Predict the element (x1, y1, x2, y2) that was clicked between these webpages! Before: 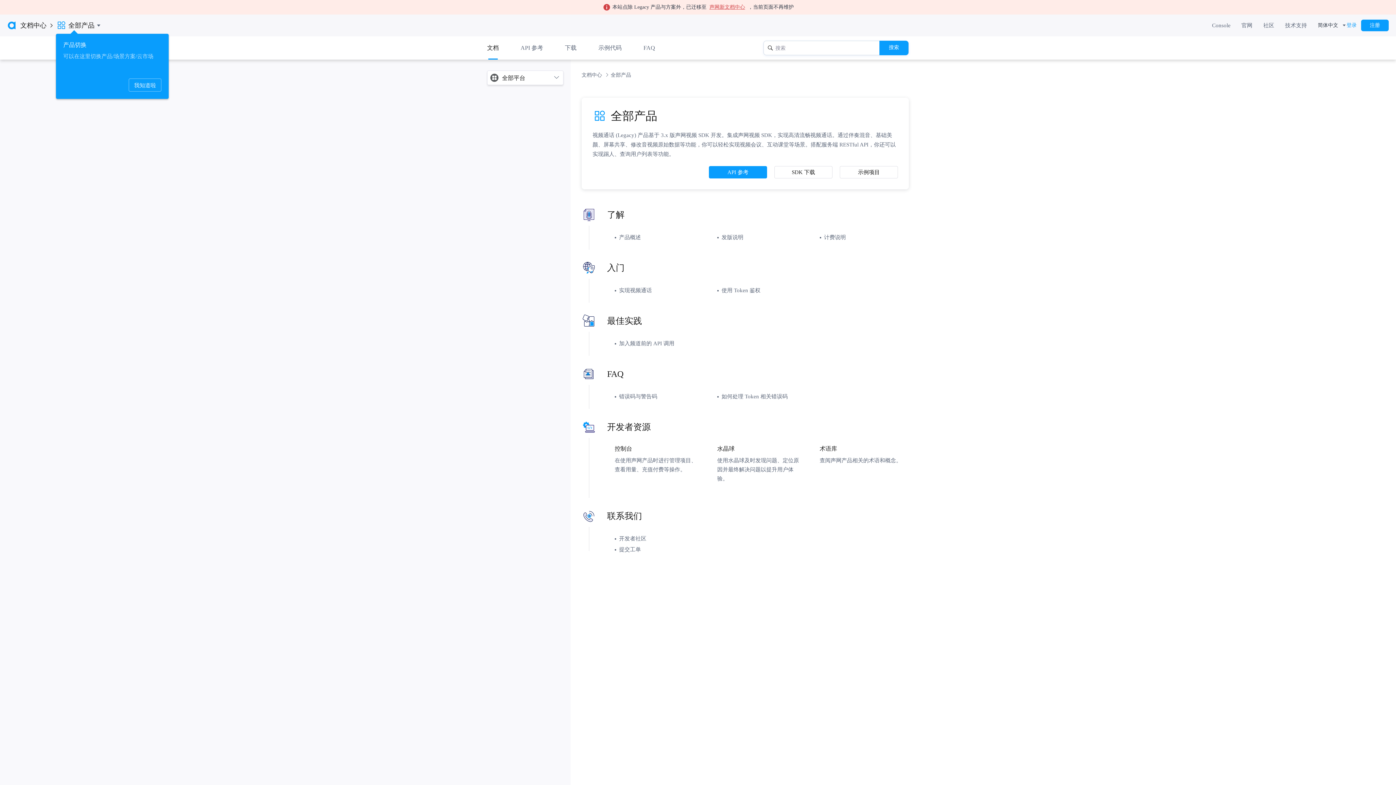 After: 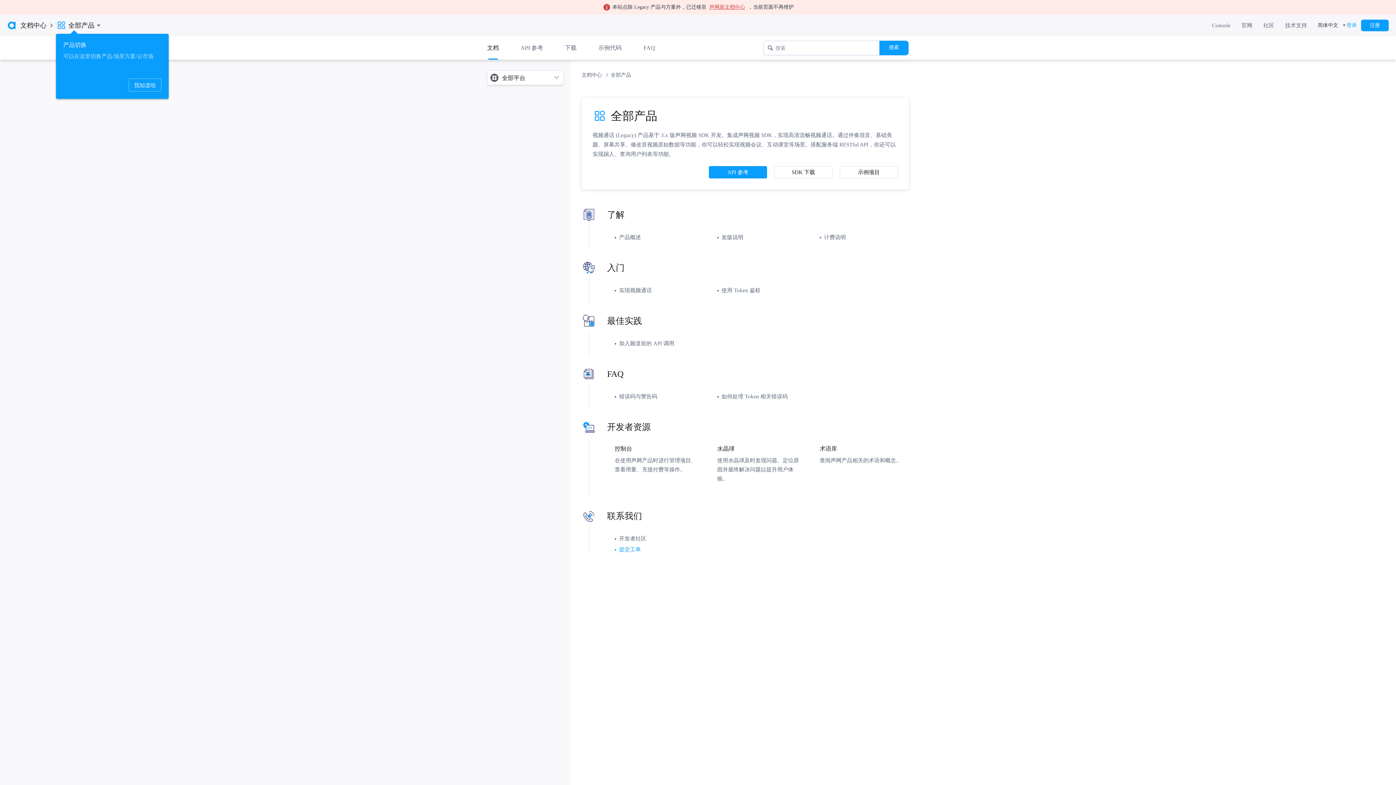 Action: bbox: (614, 545, 641, 554) label: 提交工单